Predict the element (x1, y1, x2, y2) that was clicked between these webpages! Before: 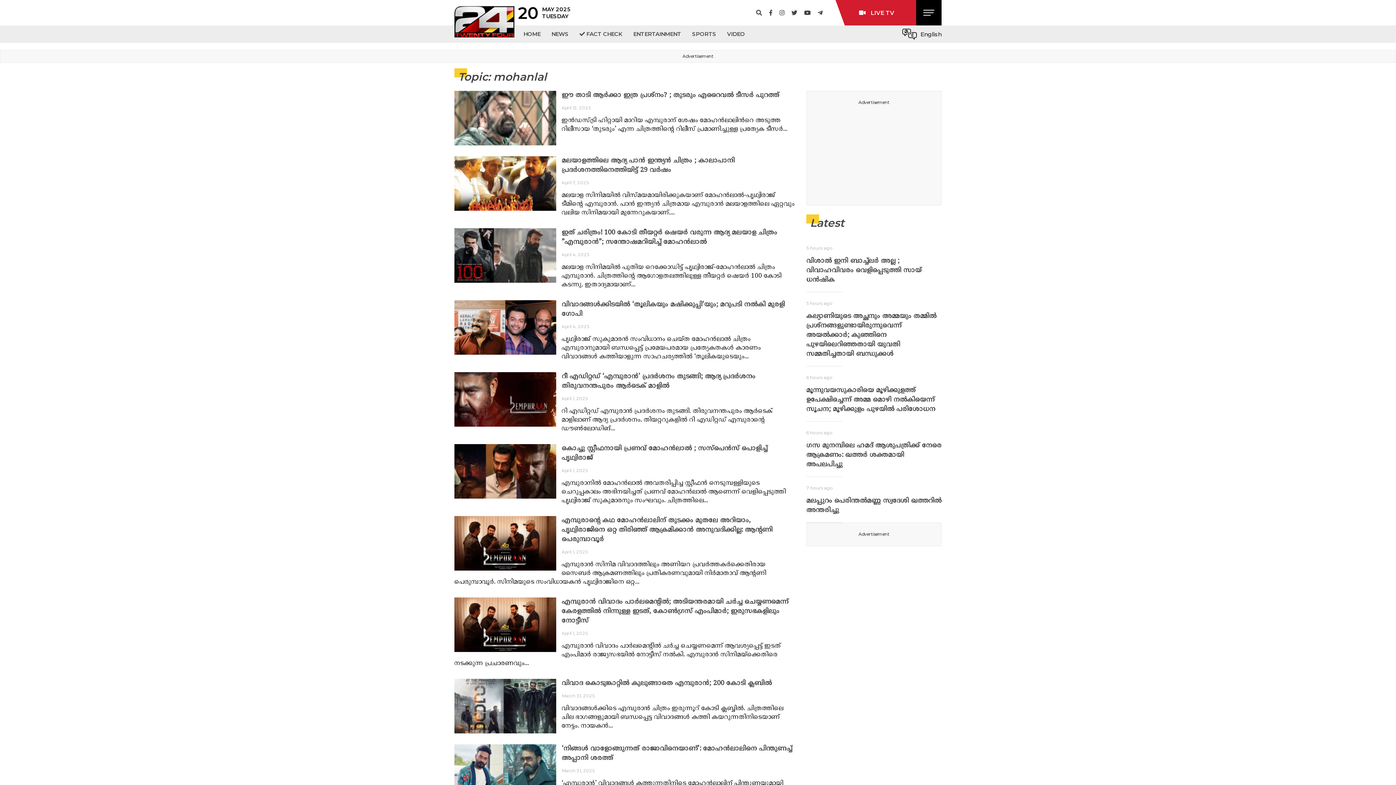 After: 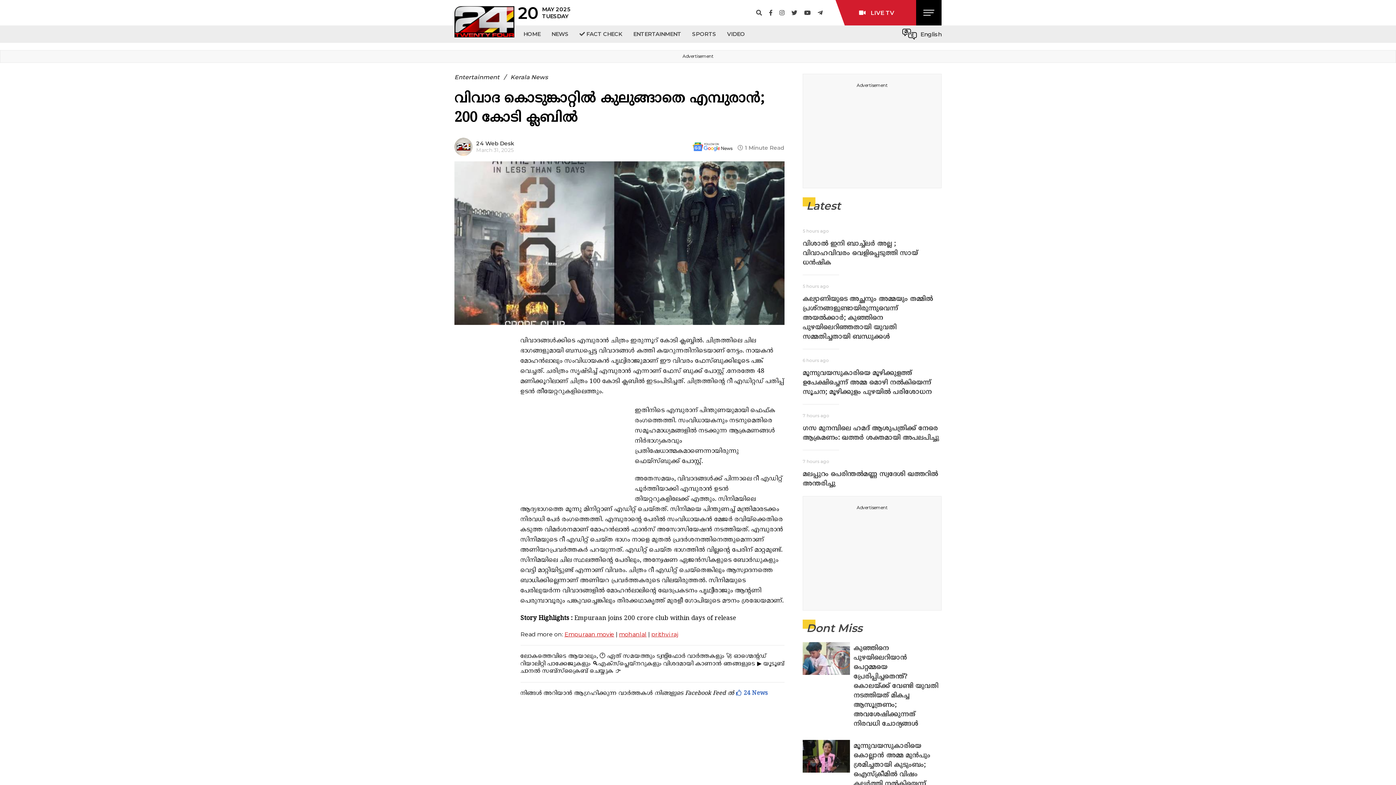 Action: bbox: (454, 679, 795, 688) label: വിവാദ കൊടുങ്കാറ്റിൽ കുലുങ്ങാതെ എമ്പുരാൻ; 200 കോടി ക്ലബിൽ